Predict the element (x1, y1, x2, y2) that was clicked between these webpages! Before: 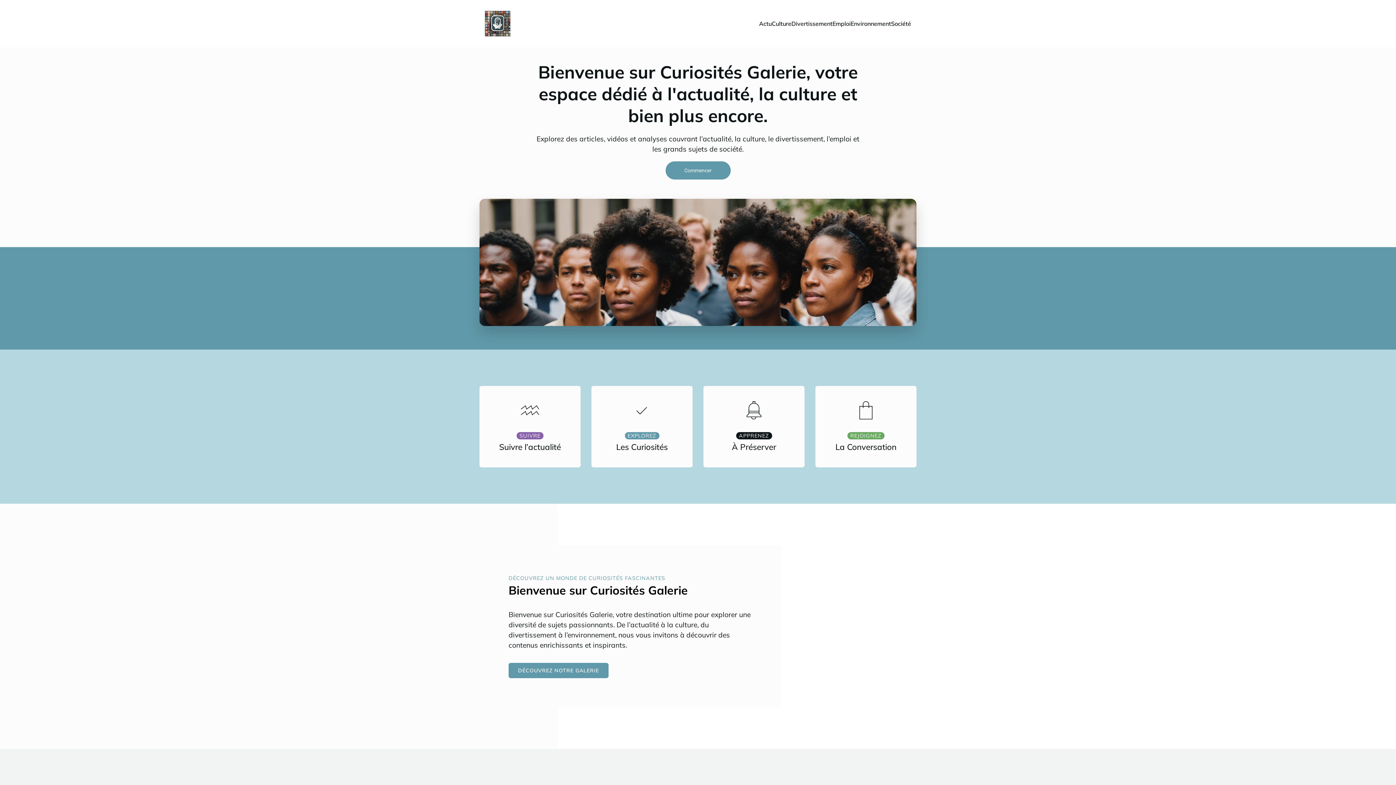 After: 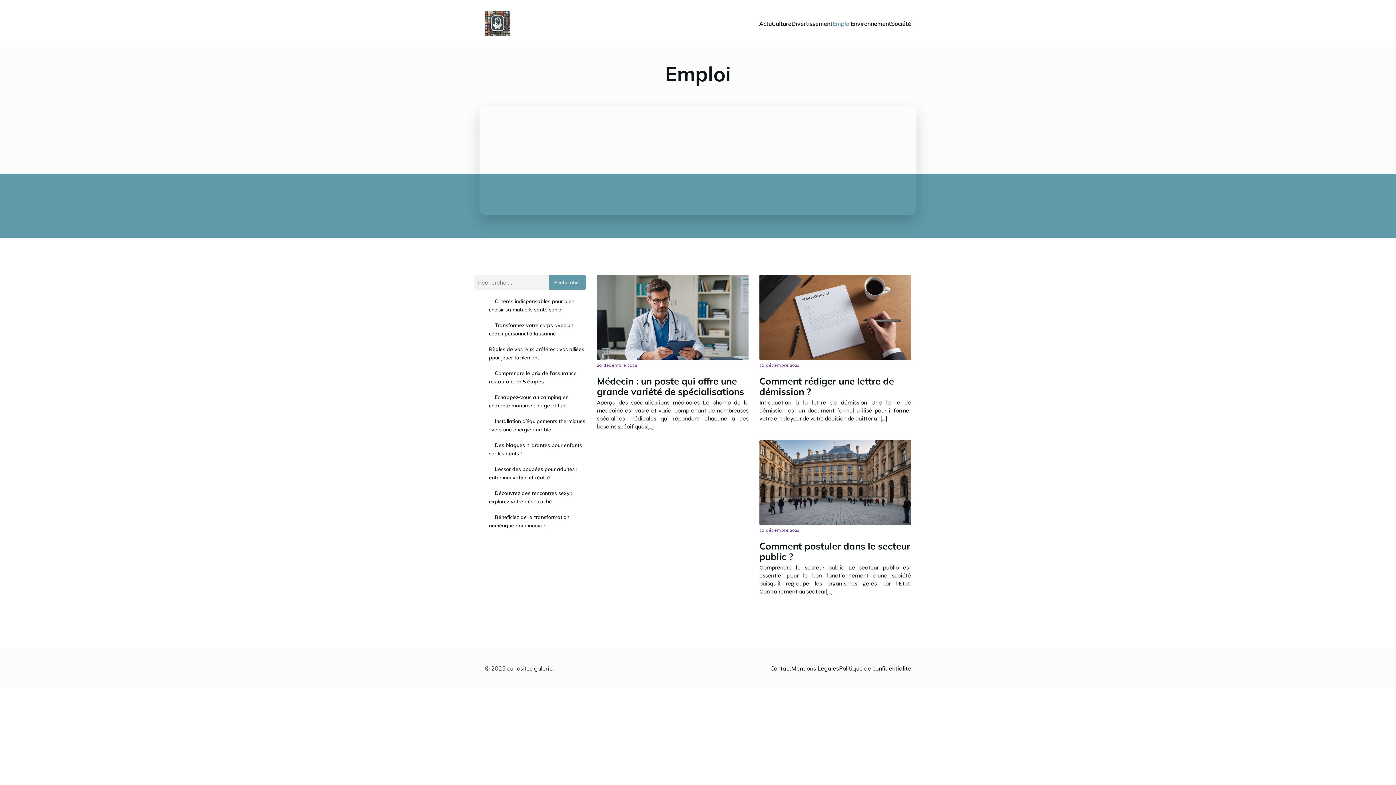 Action: label: Emploi bbox: (832, 15, 850, 31)